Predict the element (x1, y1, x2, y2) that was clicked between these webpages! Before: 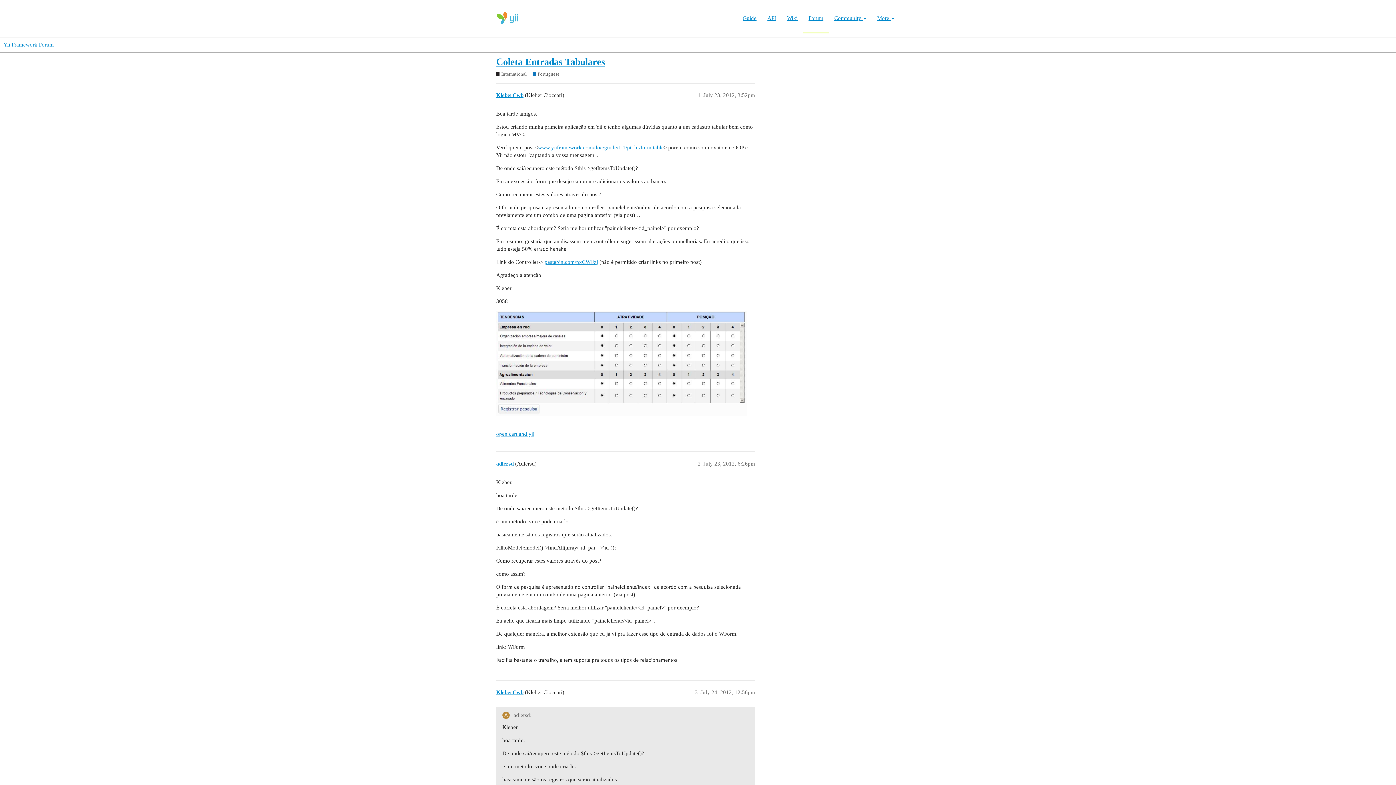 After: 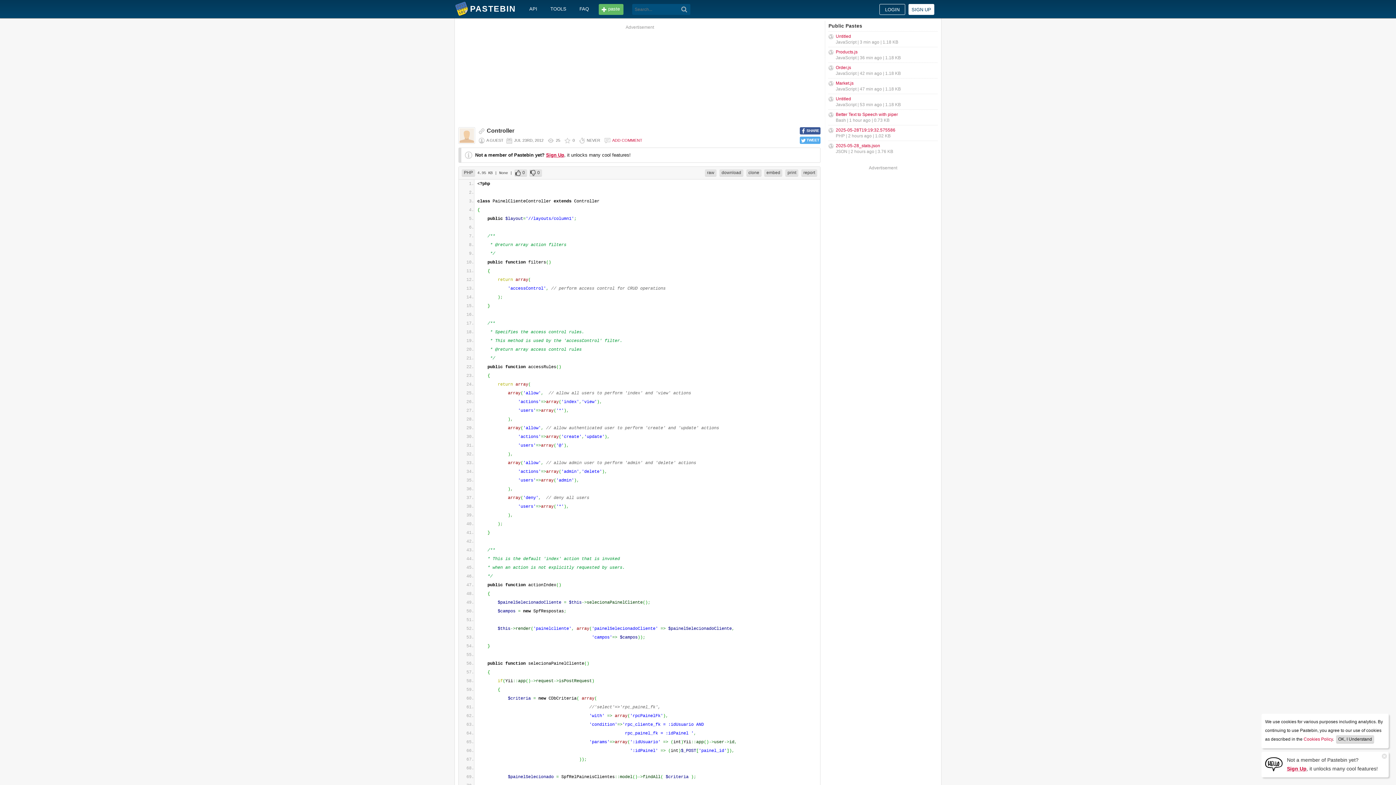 Action: label: pastebin.com/nxCWiJzj bbox: (544, 259, 598, 265)